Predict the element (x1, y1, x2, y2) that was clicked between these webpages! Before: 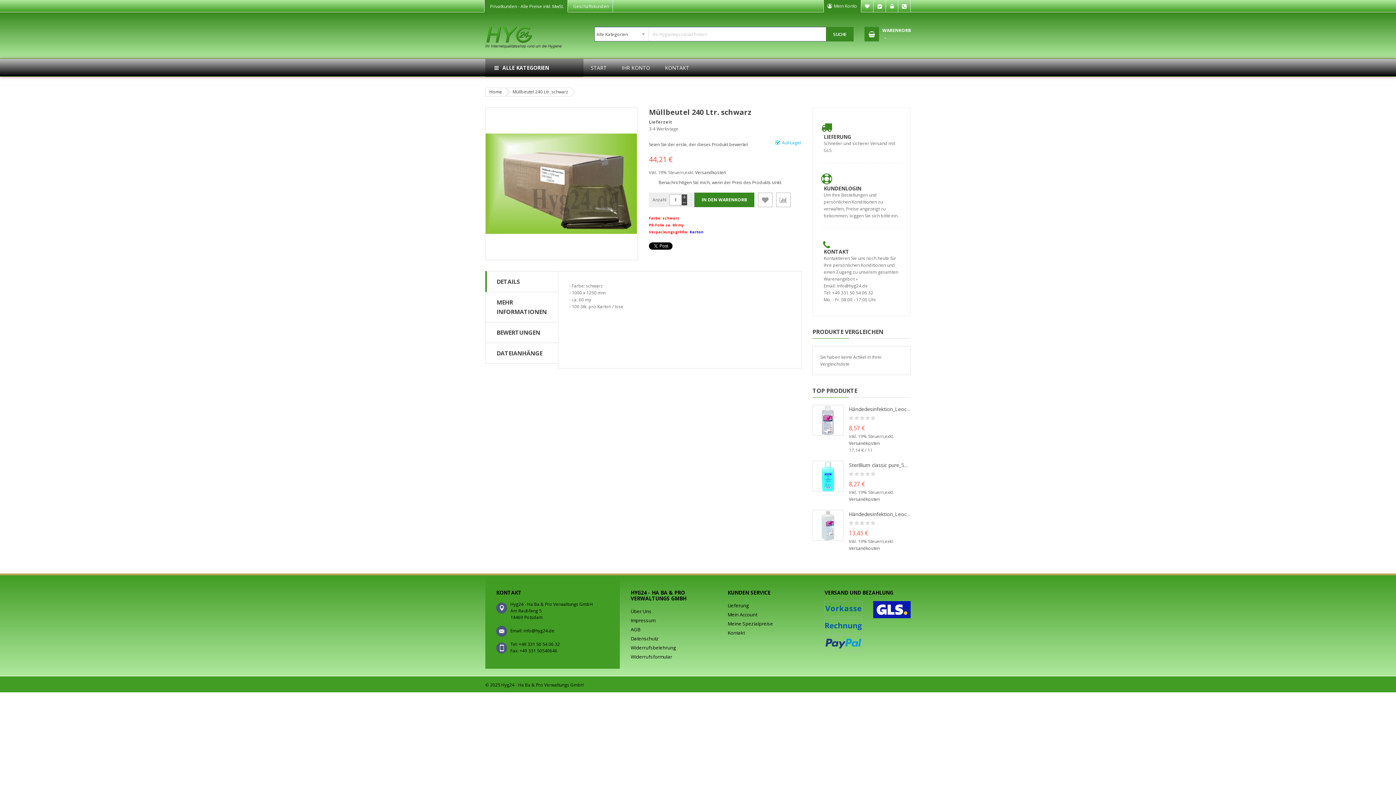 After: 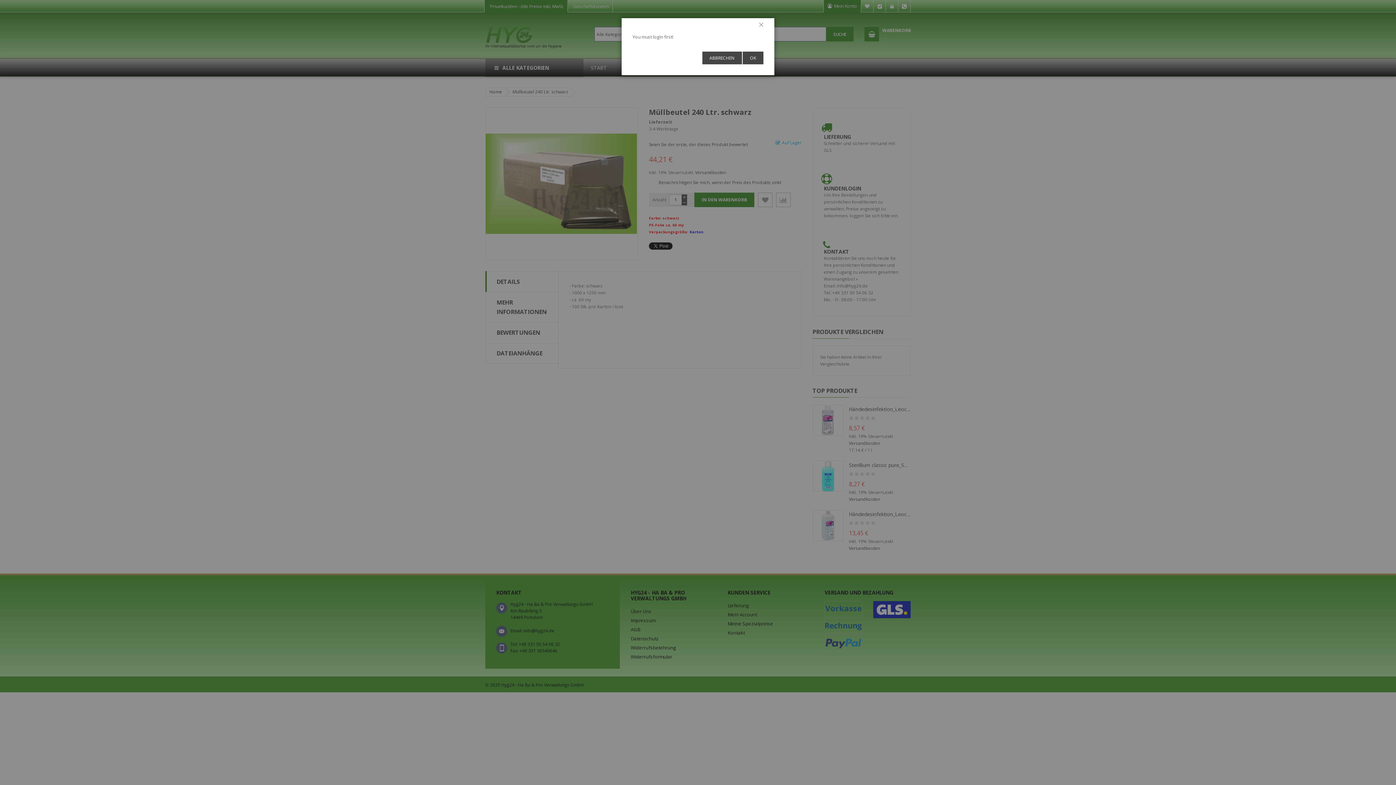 Action: bbox: (758, 192, 772, 207)